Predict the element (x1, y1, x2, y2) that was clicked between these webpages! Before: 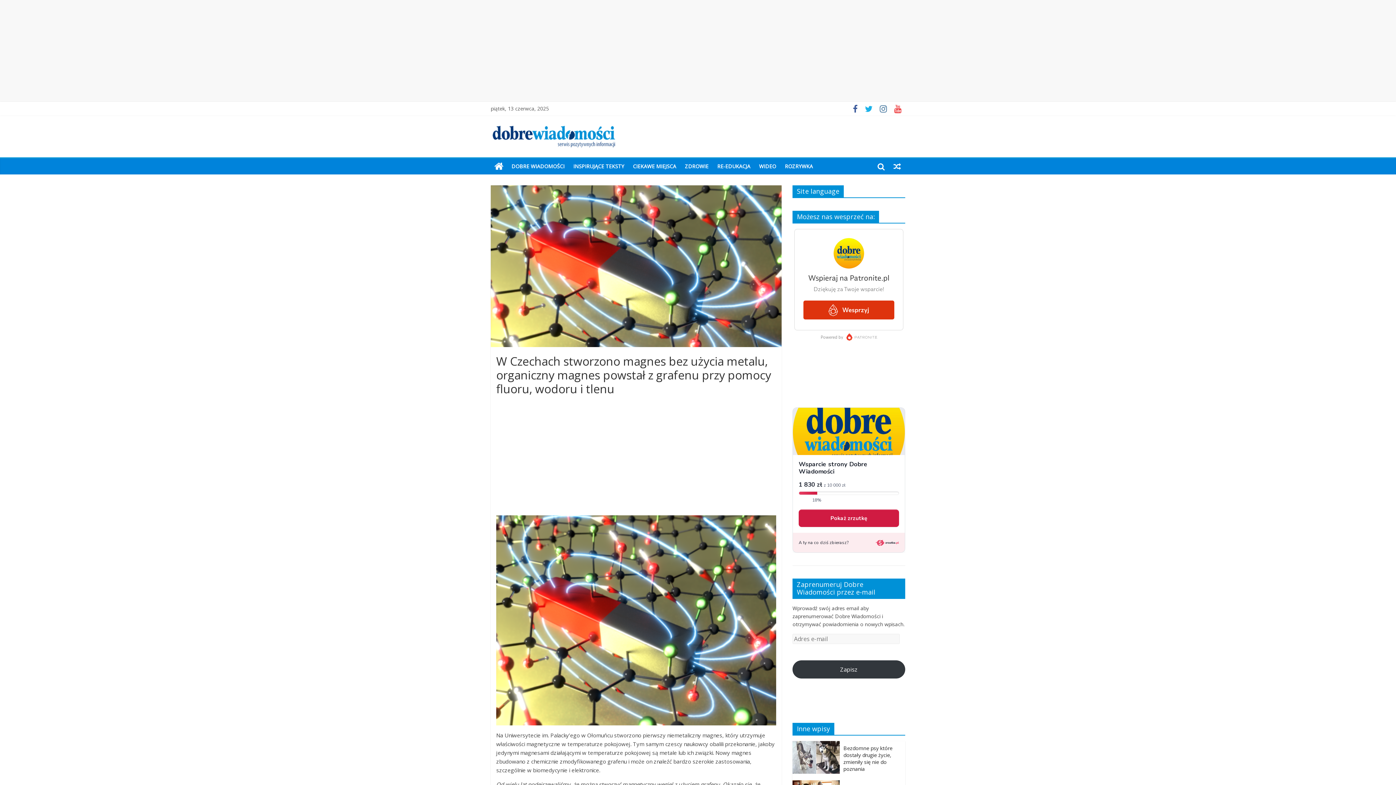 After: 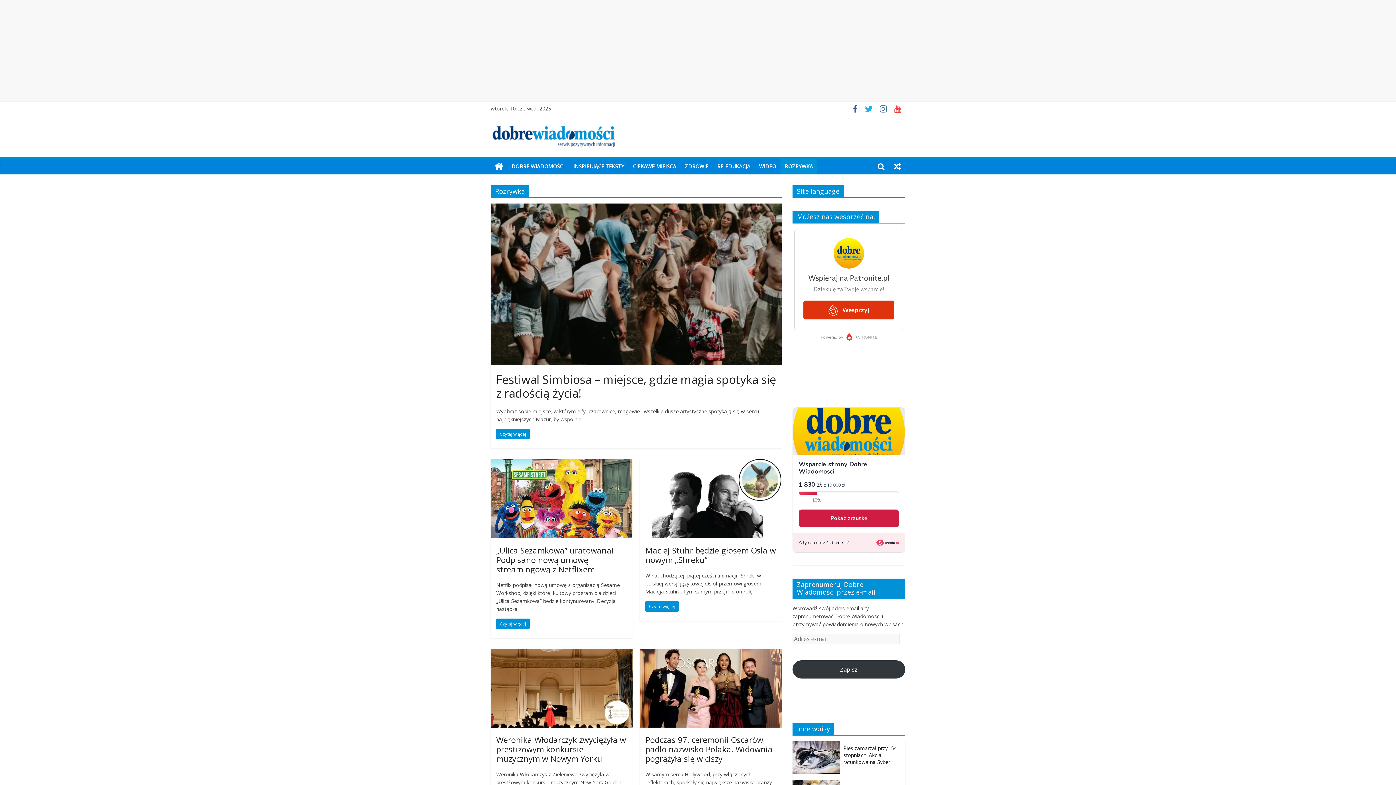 Action: label: ROZRYWKA bbox: (780, 158, 817, 174)